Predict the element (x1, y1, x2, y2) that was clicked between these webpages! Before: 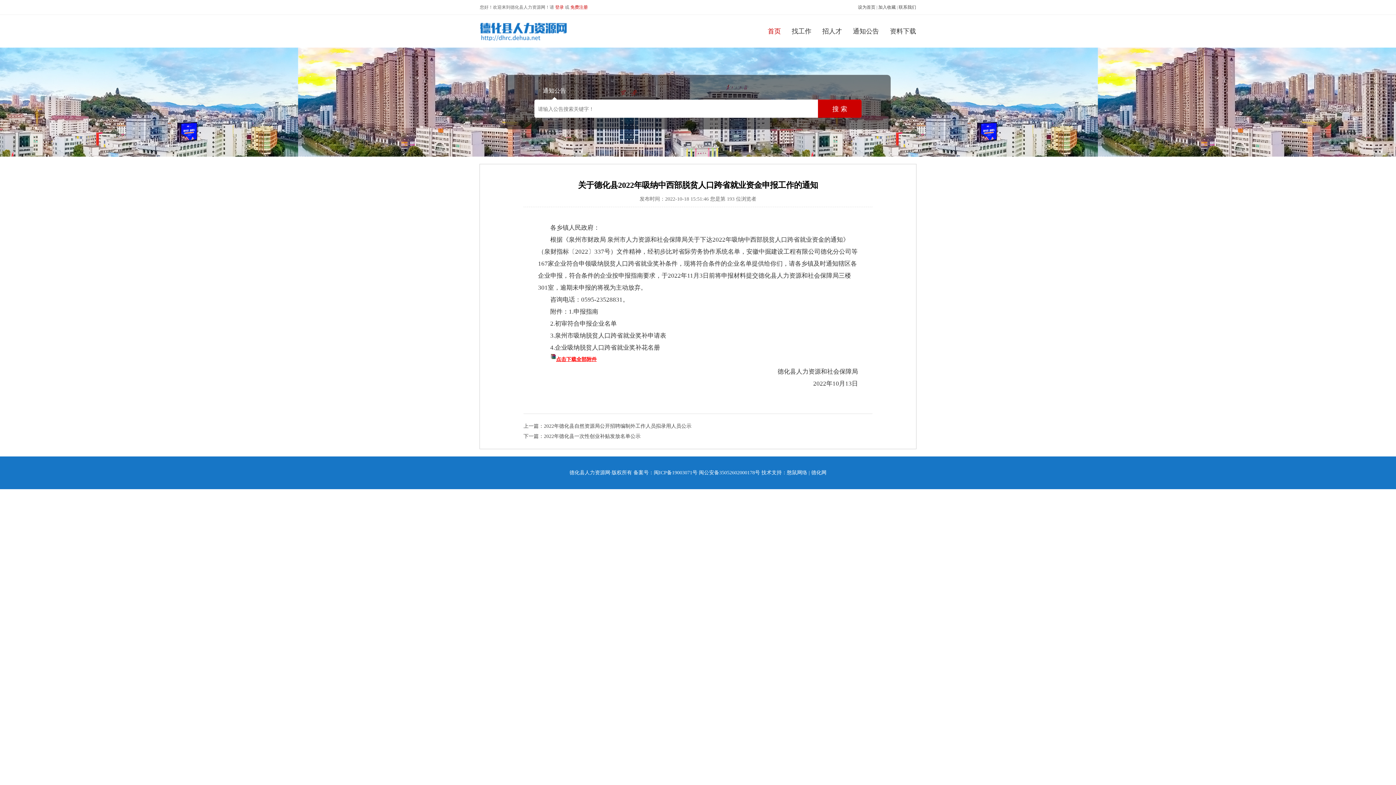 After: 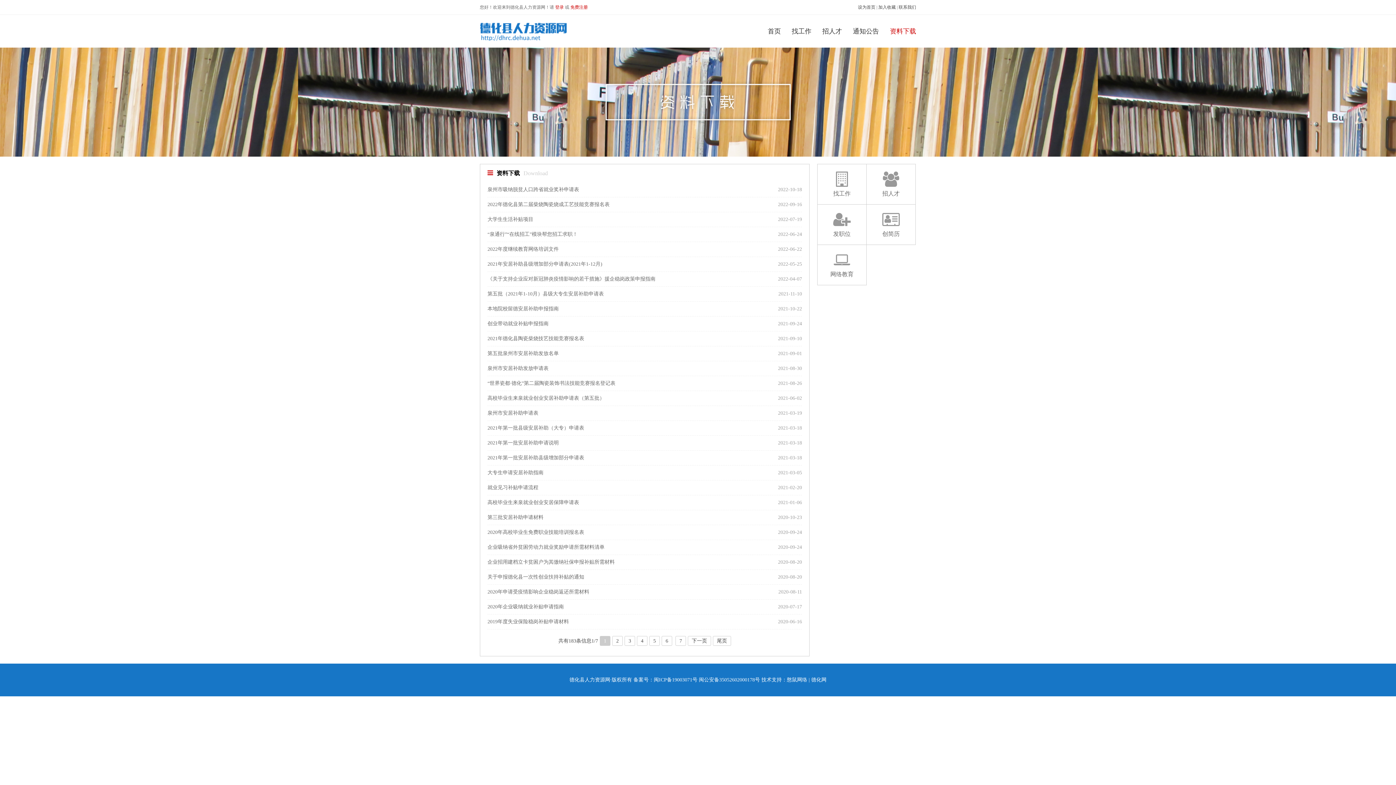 Action: label: 资料下载 bbox: (890, 14, 916, 47)